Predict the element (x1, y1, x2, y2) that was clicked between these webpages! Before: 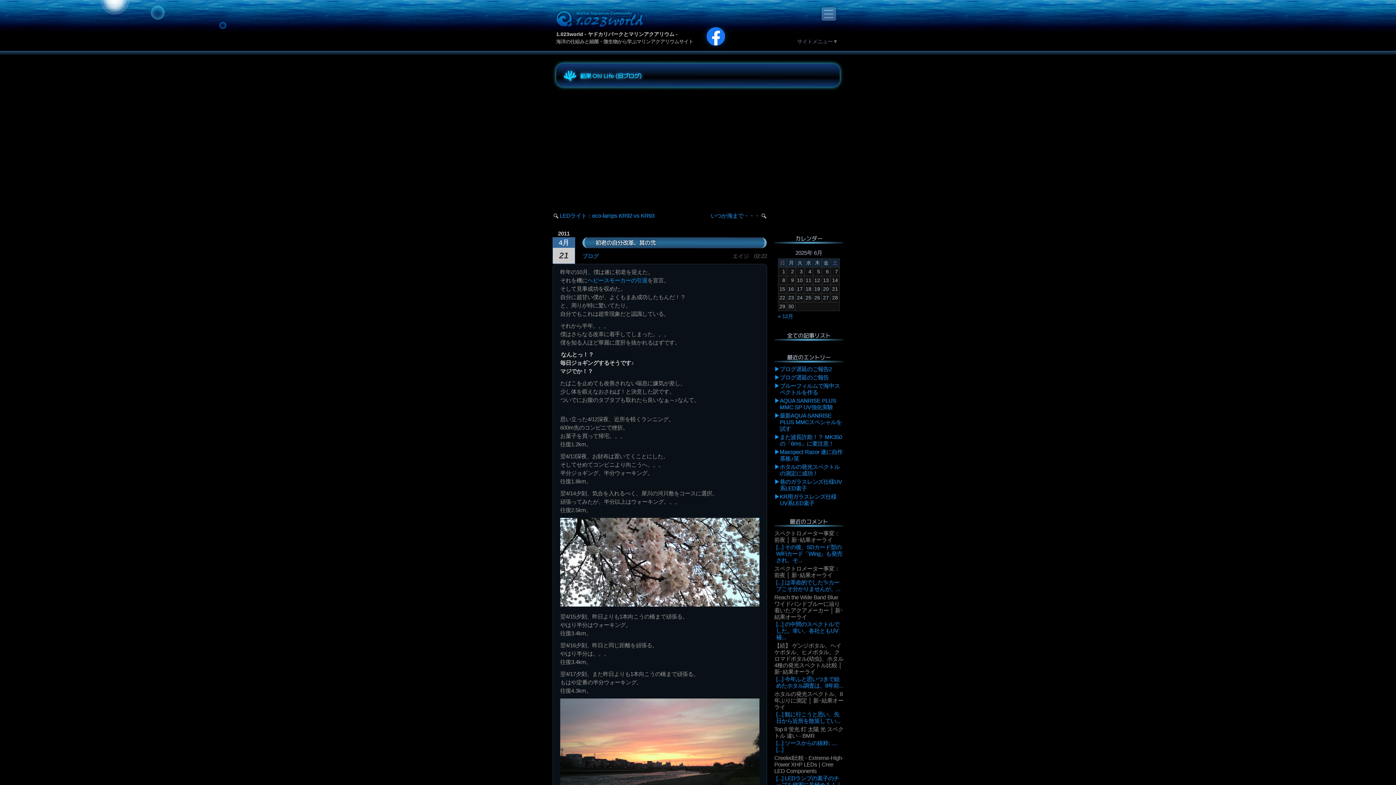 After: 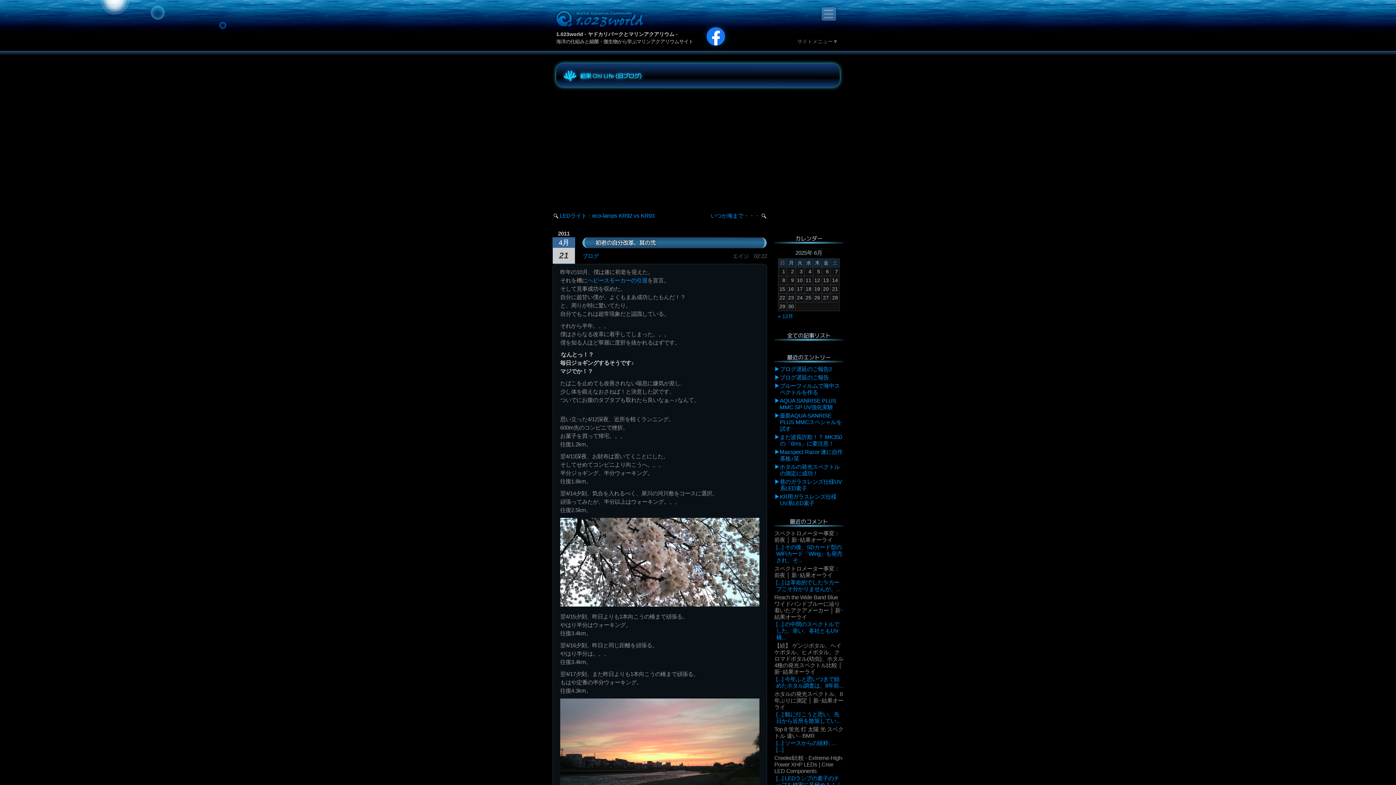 Action: bbox: (706, 27, 725, 47)